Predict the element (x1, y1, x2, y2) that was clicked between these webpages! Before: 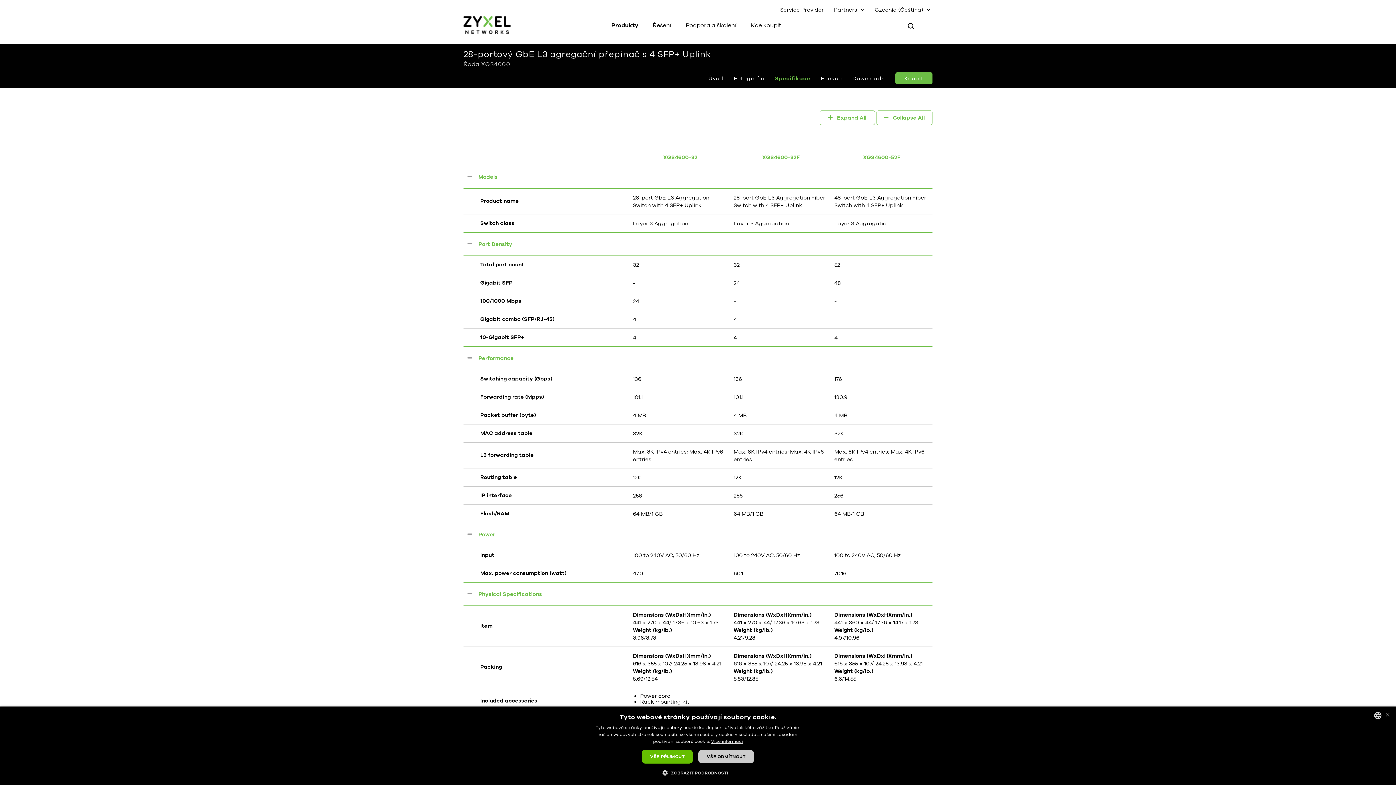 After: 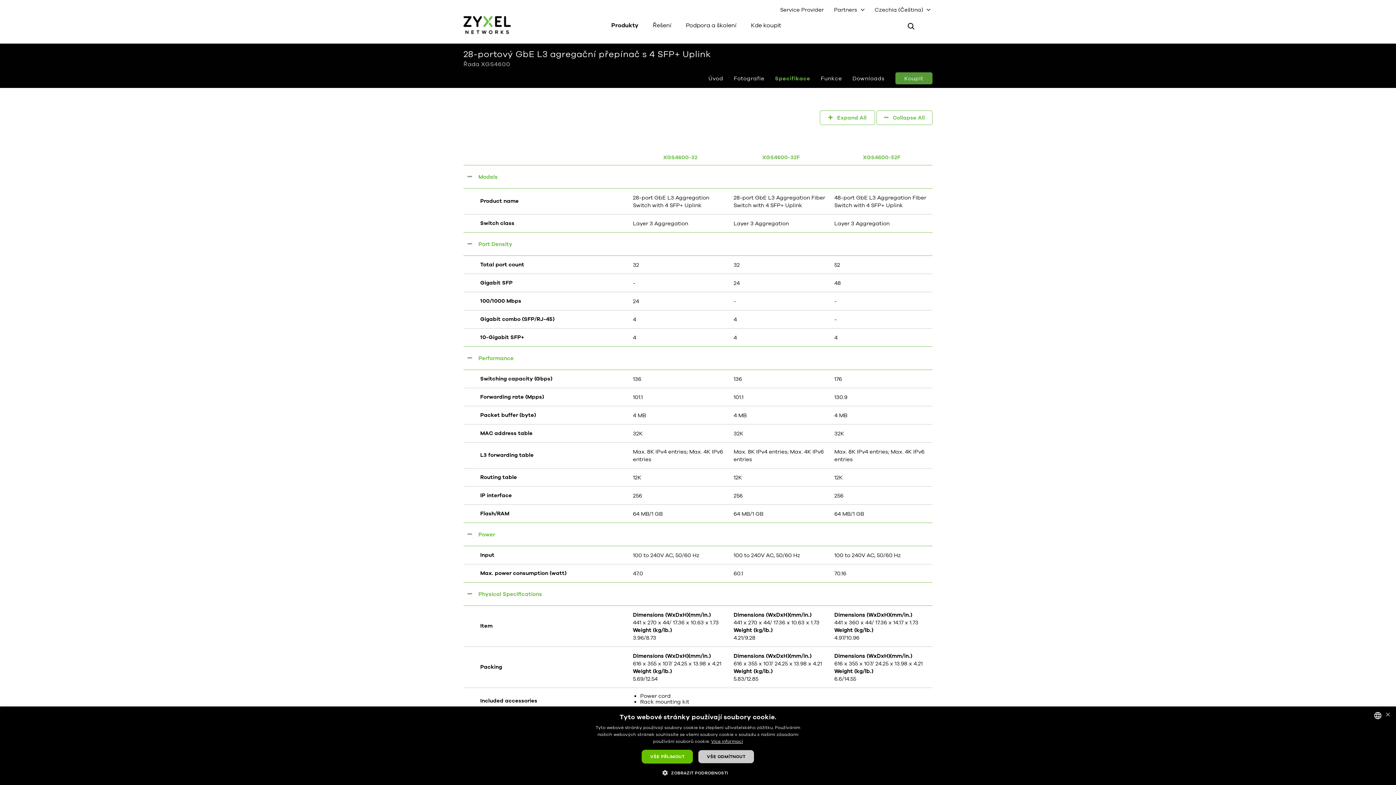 Action: label: Koupit bbox: (895, 72, 932, 84)